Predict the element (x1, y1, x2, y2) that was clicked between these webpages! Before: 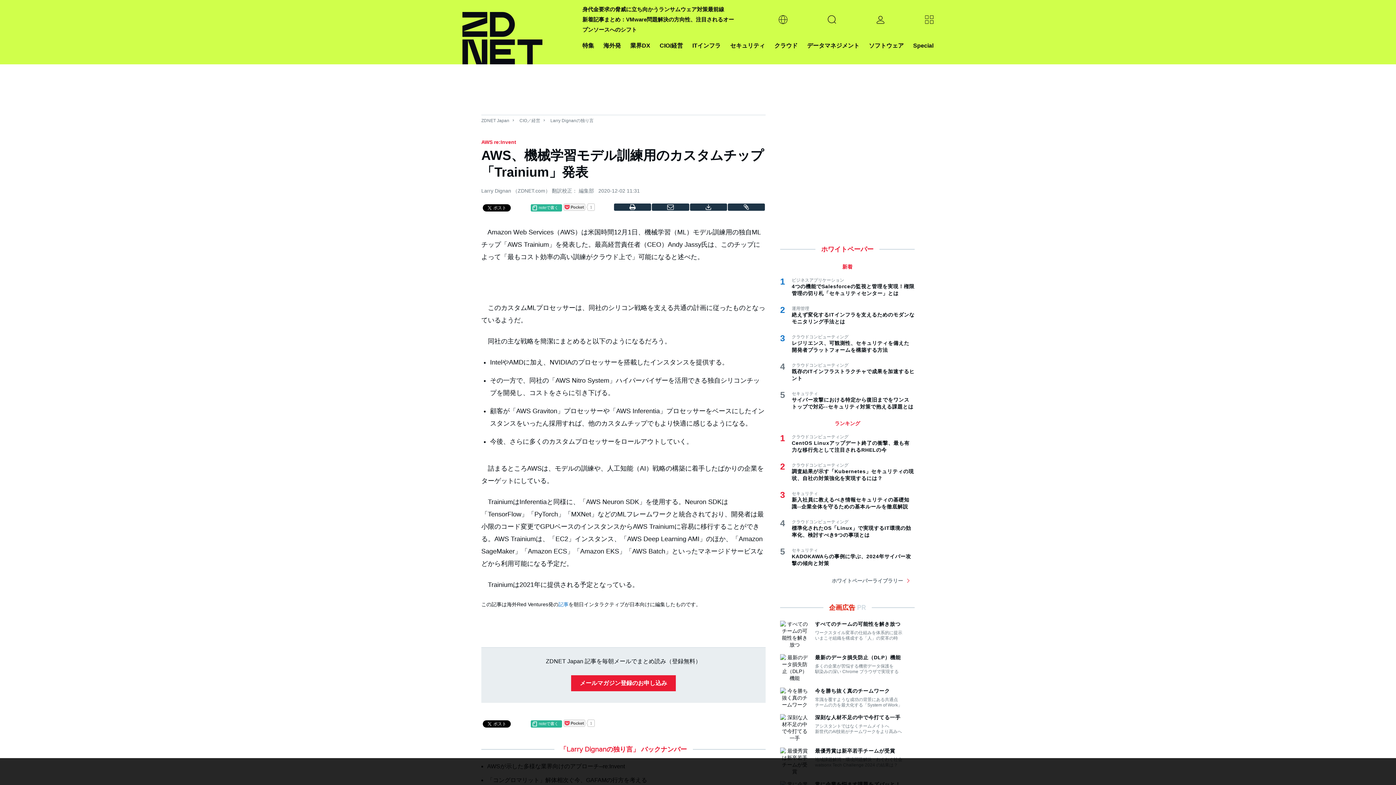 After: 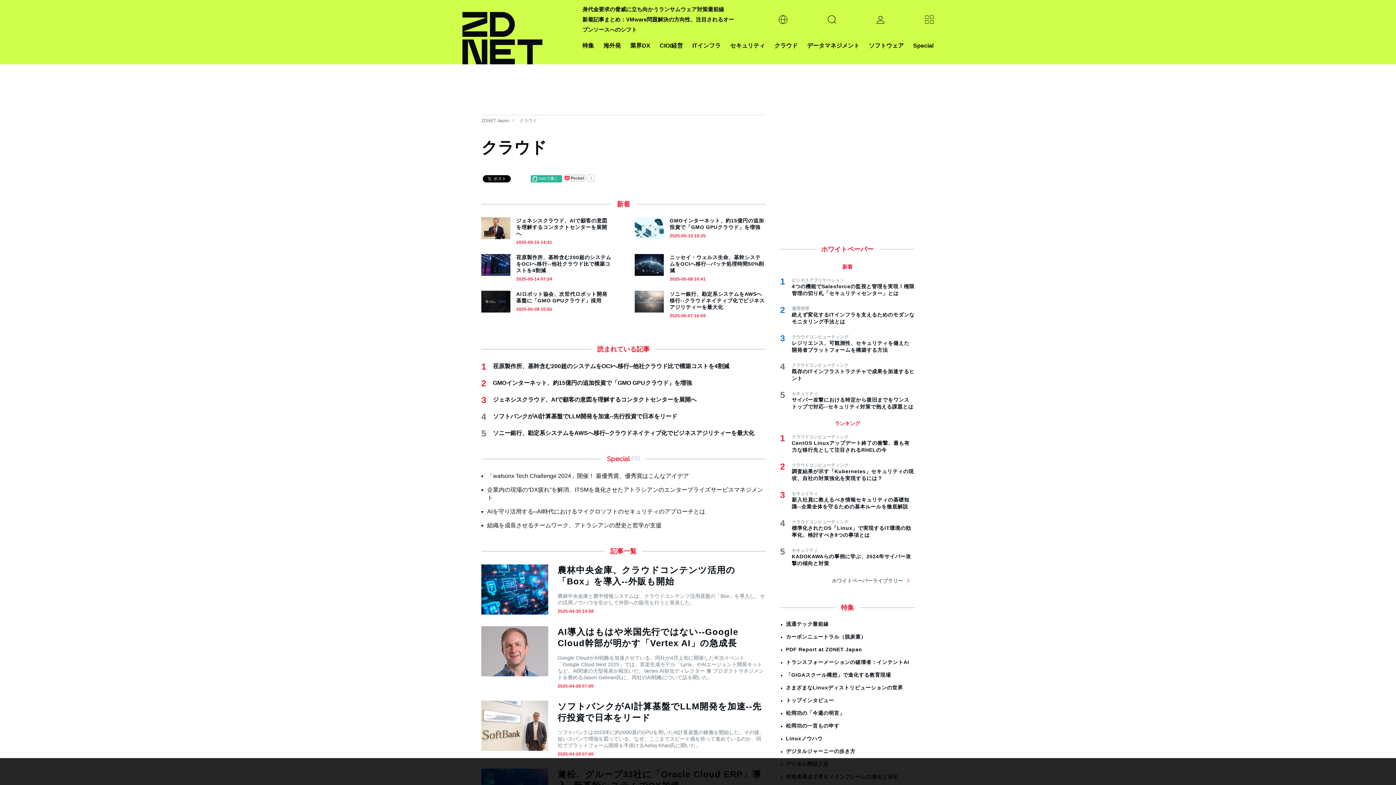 Action: label: クラウド bbox: (774, 40, 797, 50)